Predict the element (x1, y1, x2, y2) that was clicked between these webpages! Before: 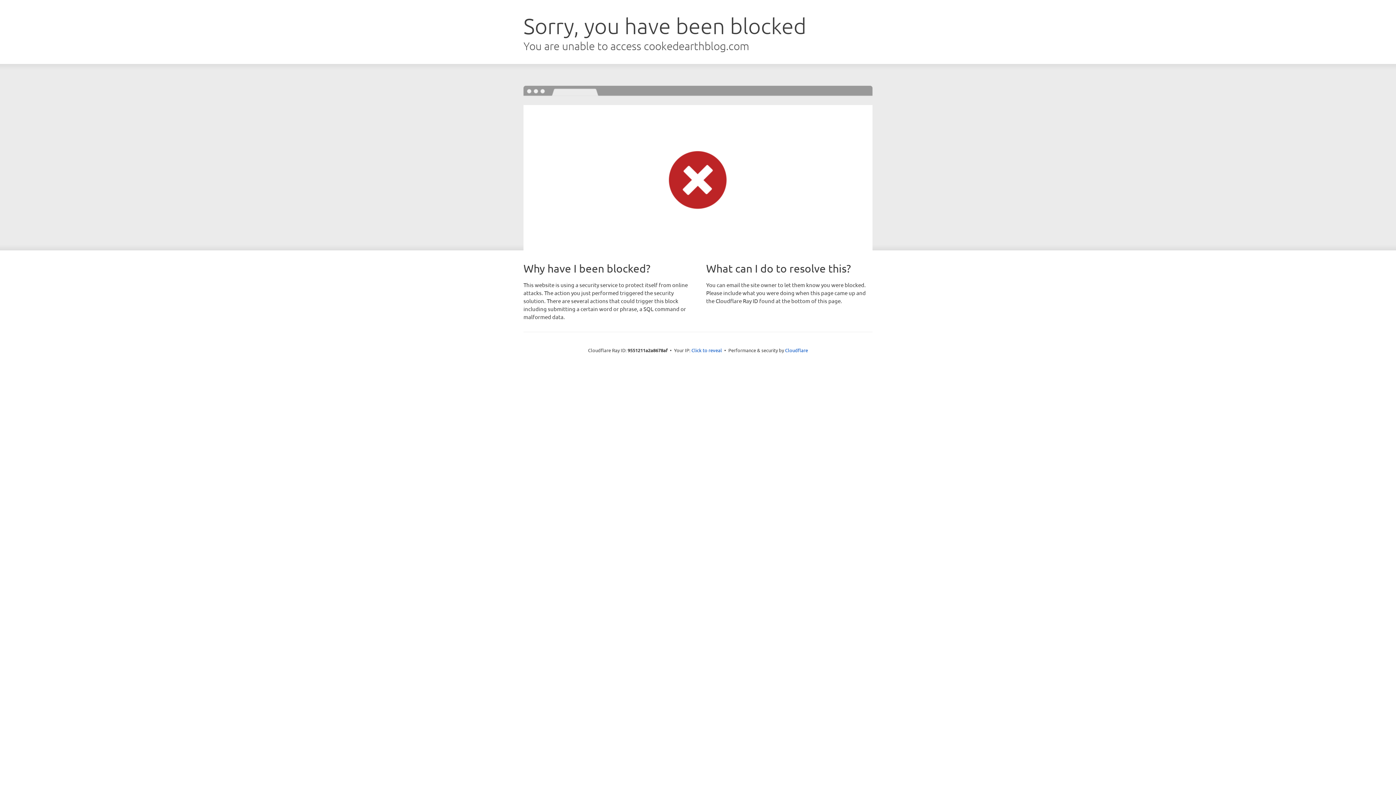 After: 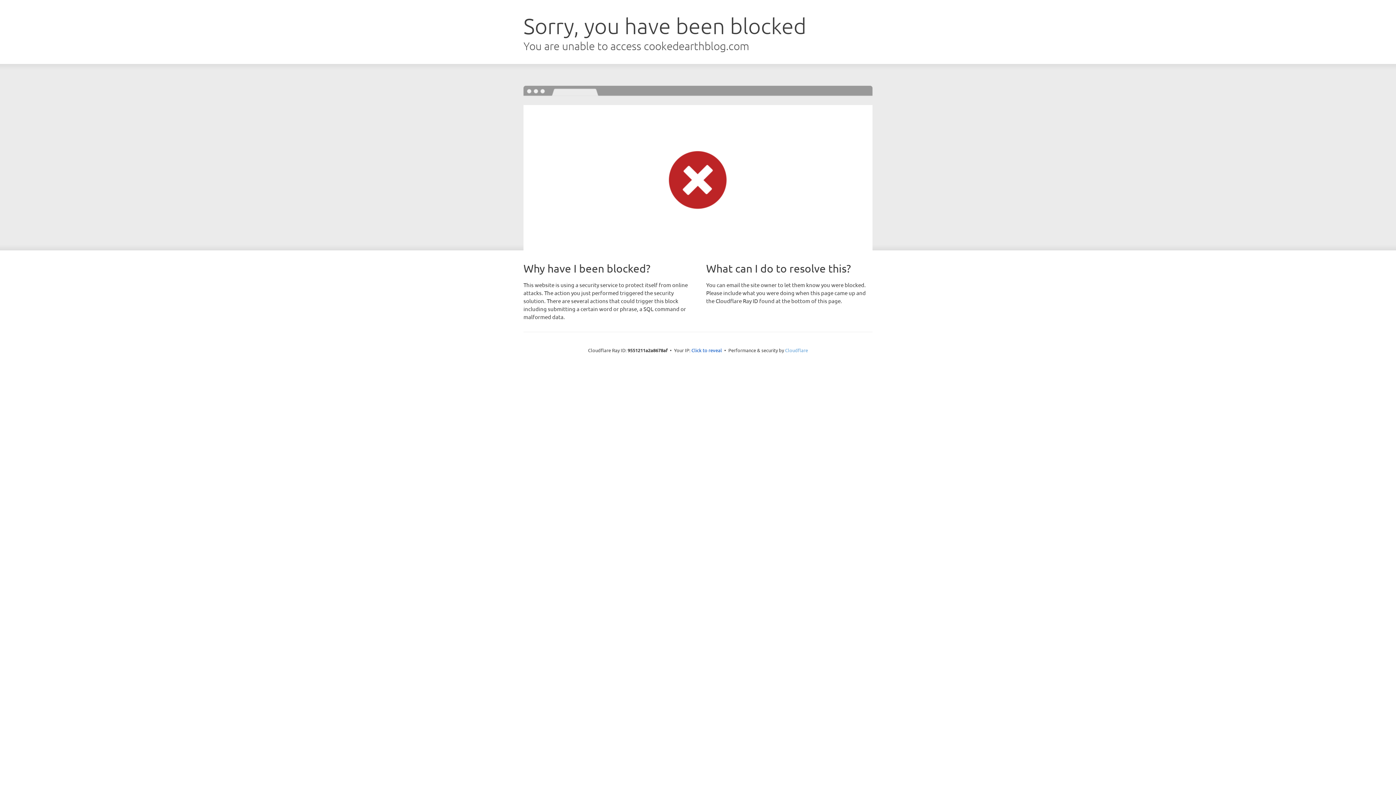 Action: bbox: (785, 347, 808, 353) label: Cloudflare